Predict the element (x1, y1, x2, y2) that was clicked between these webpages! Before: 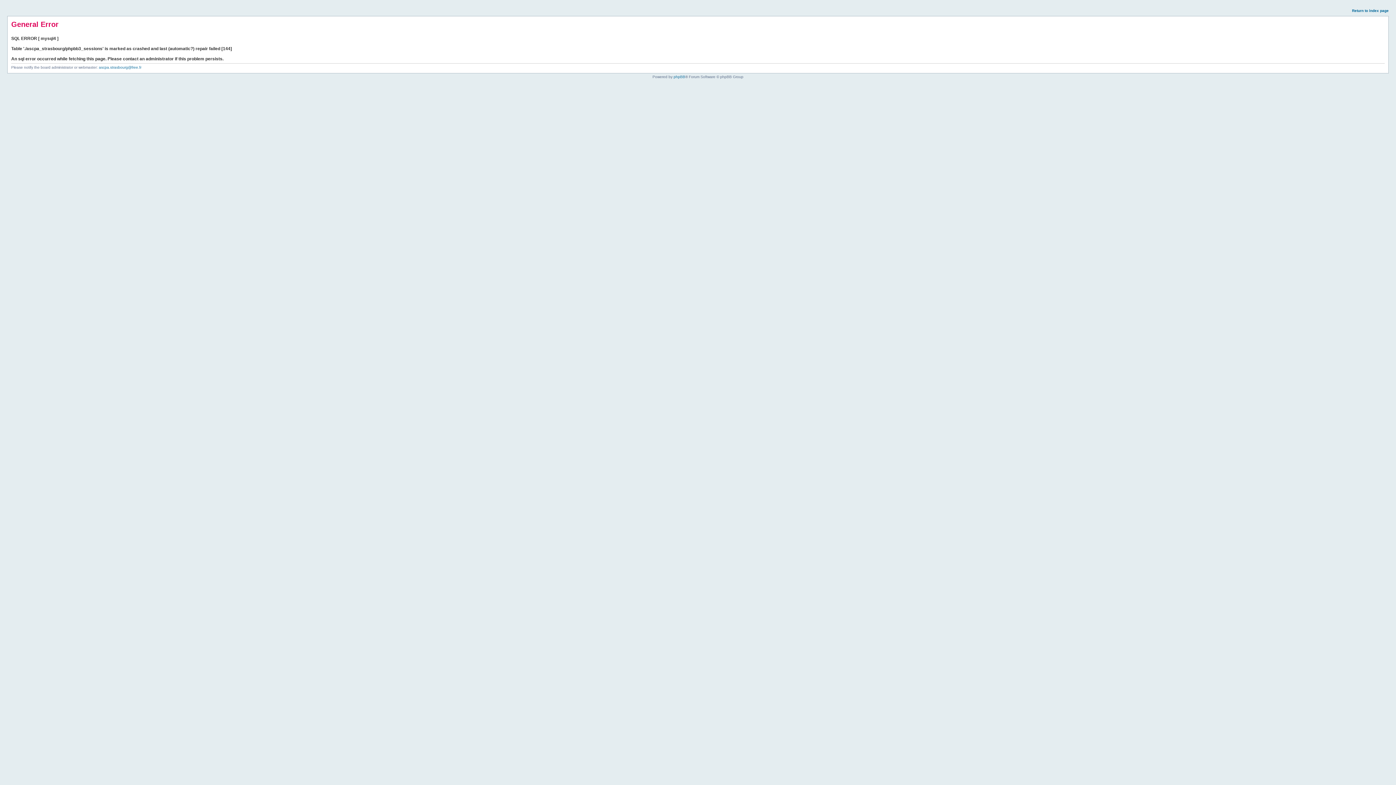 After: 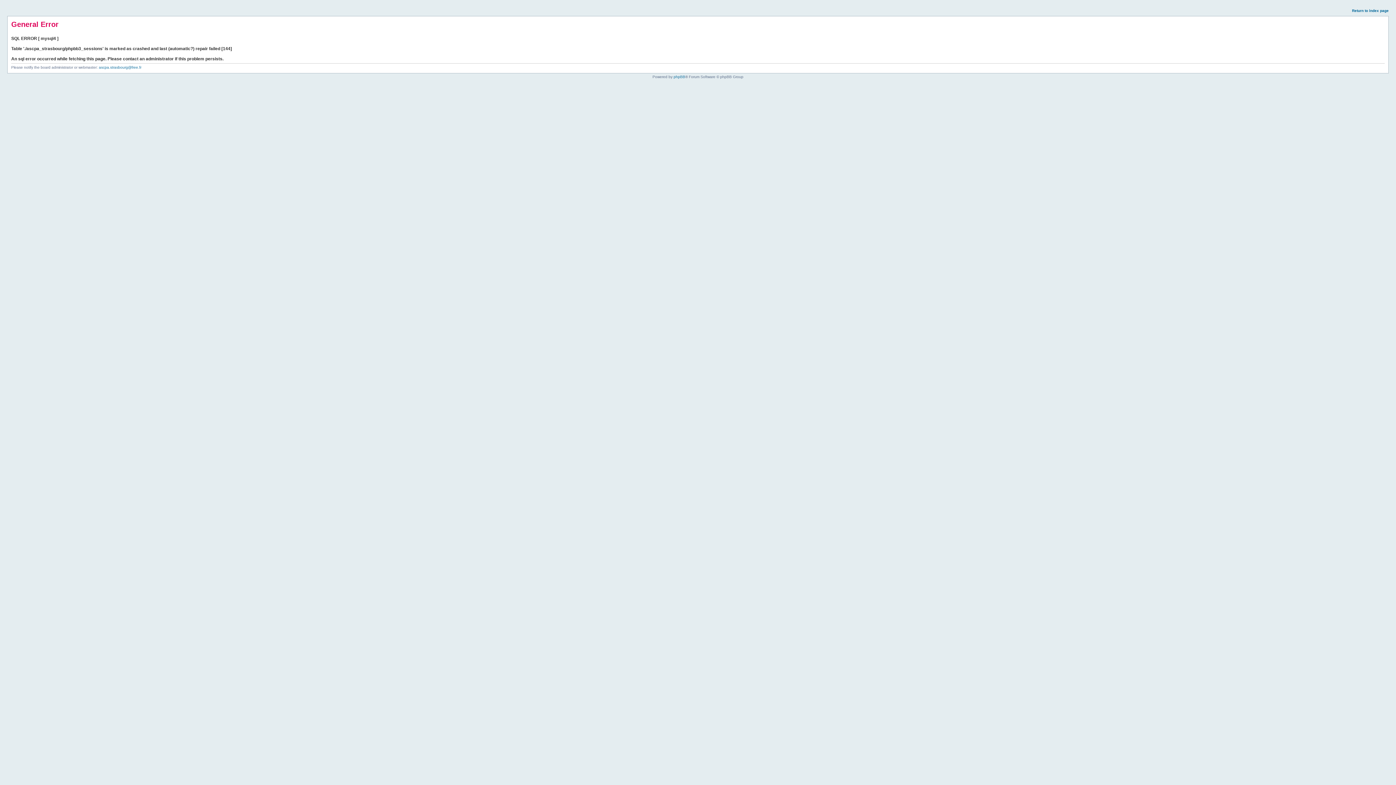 Action: bbox: (1352, 8, 1389, 12) label: Return to index page